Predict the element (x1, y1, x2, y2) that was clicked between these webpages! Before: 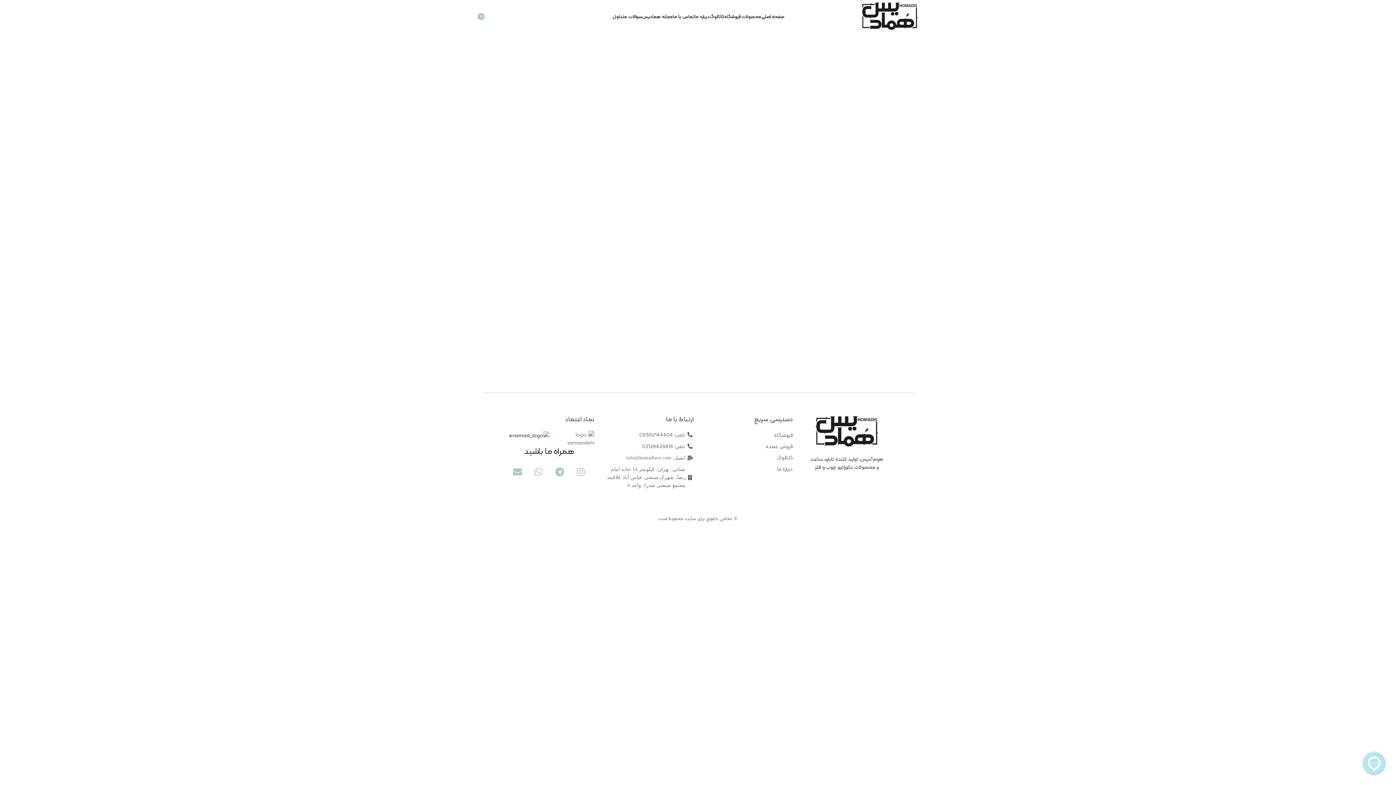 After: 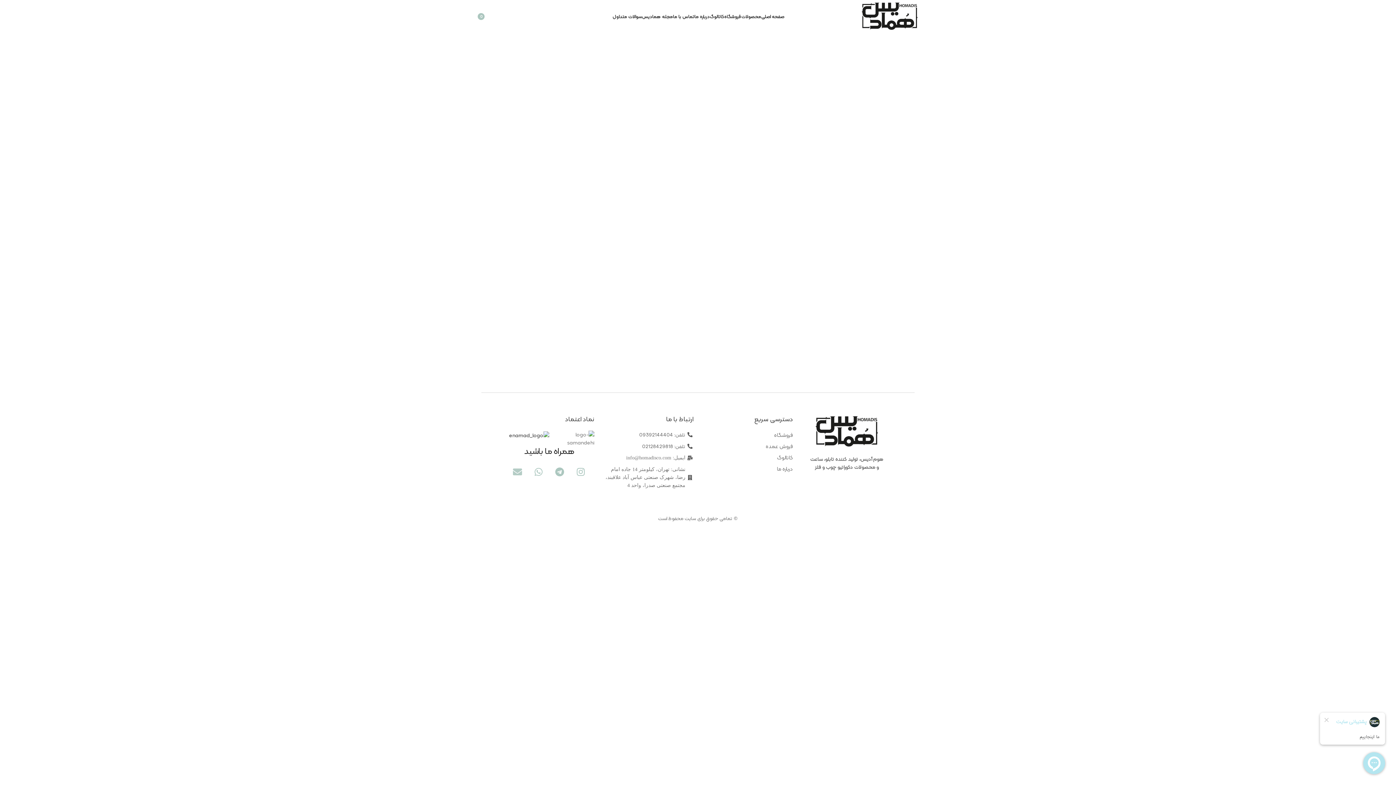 Action: bbox: (508, 462, 526, 481) label: Envelope